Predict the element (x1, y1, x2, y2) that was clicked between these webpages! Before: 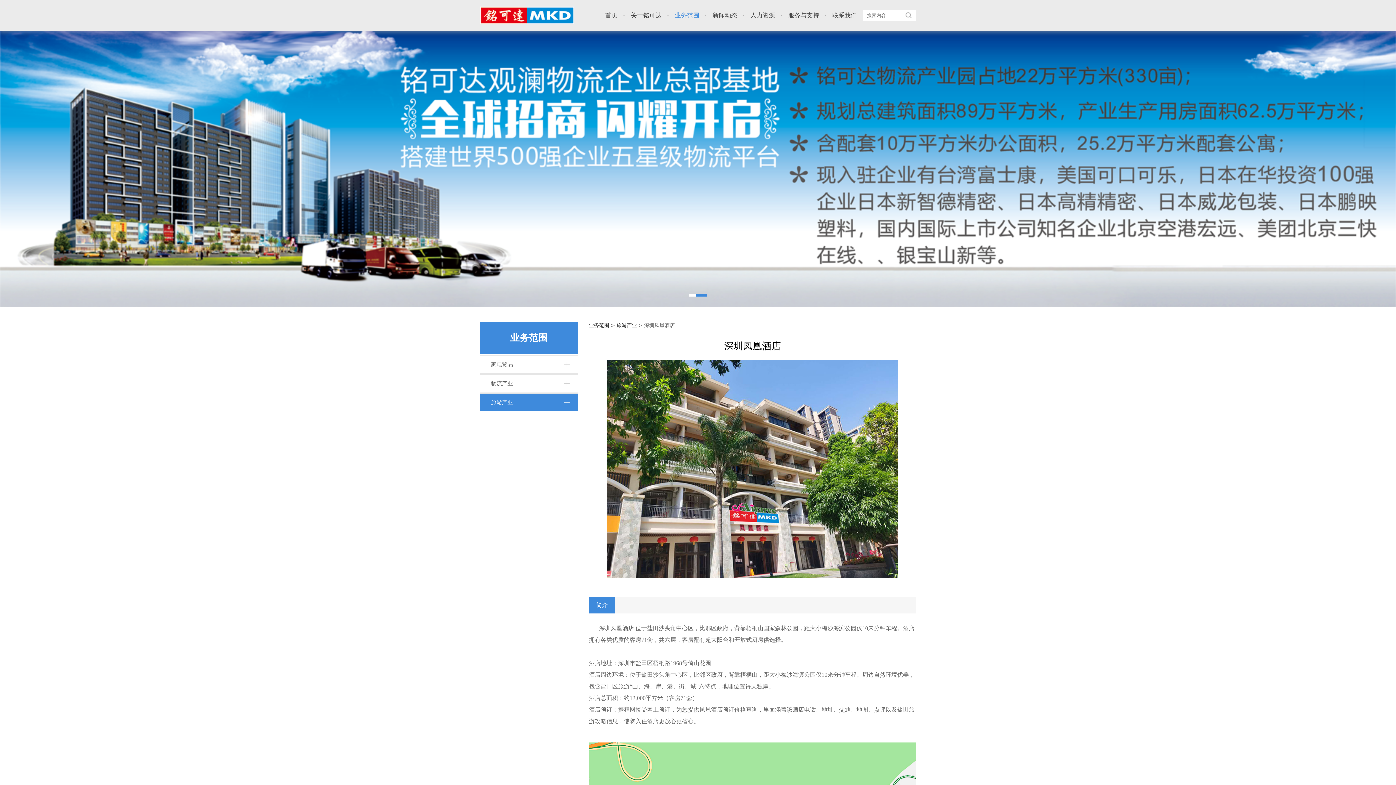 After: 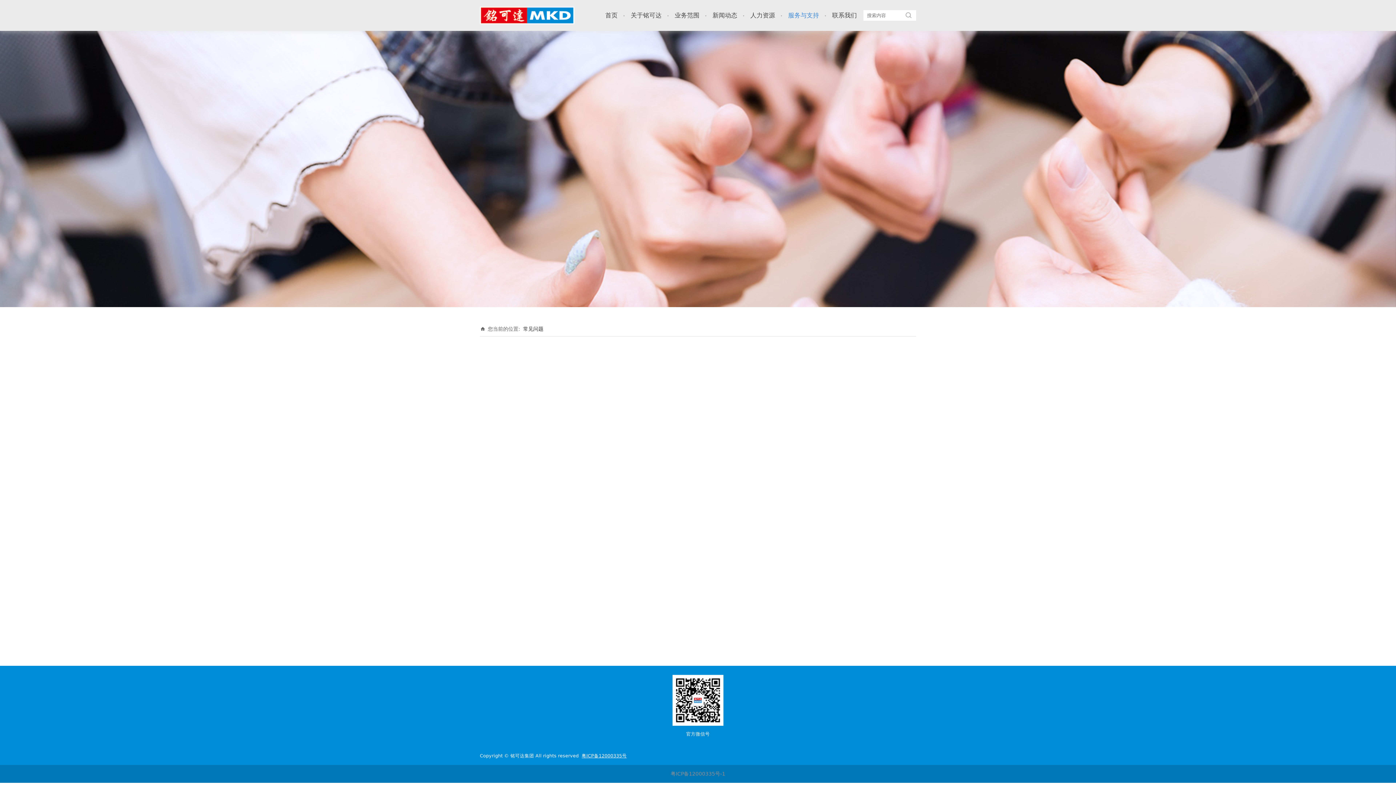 Action: label: 服务与支持 bbox: (788, 0, 819, 30)